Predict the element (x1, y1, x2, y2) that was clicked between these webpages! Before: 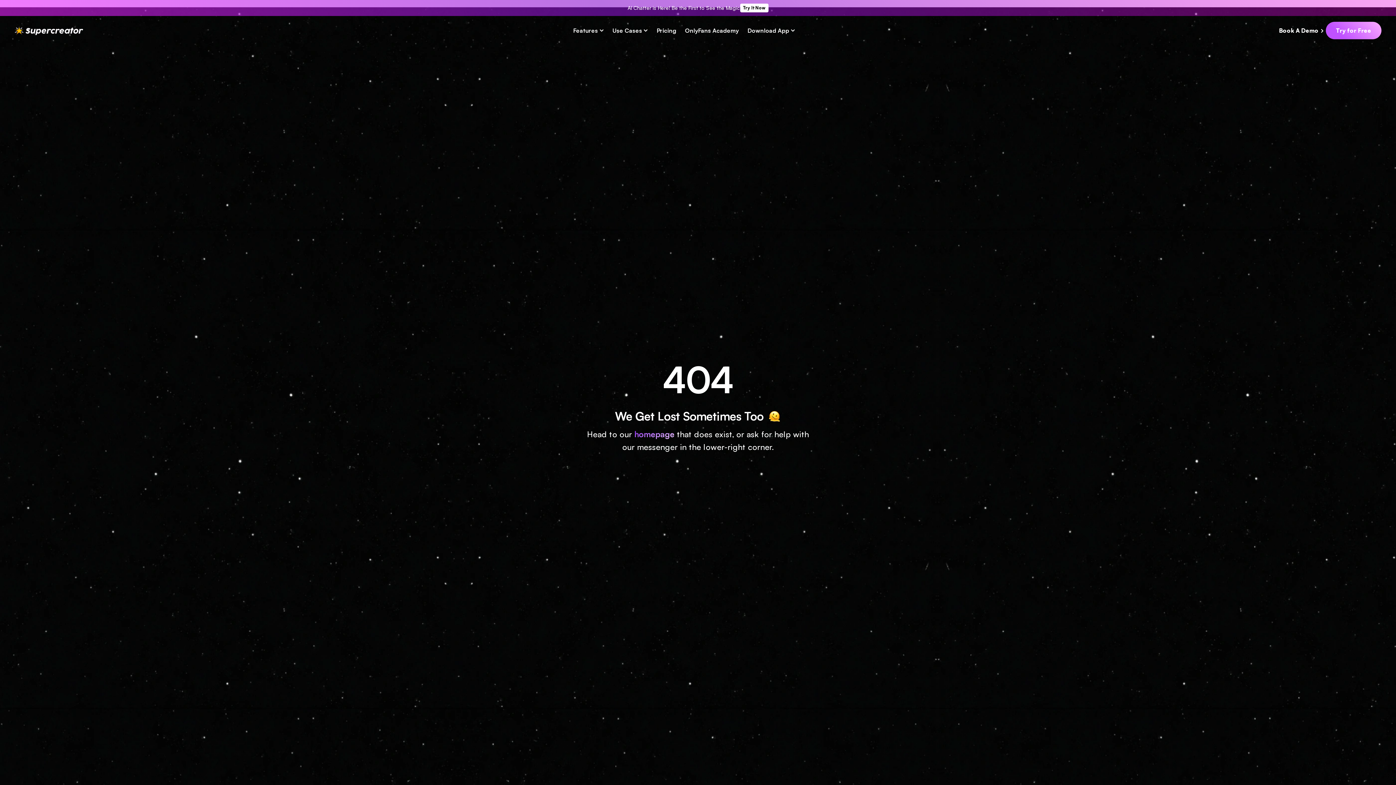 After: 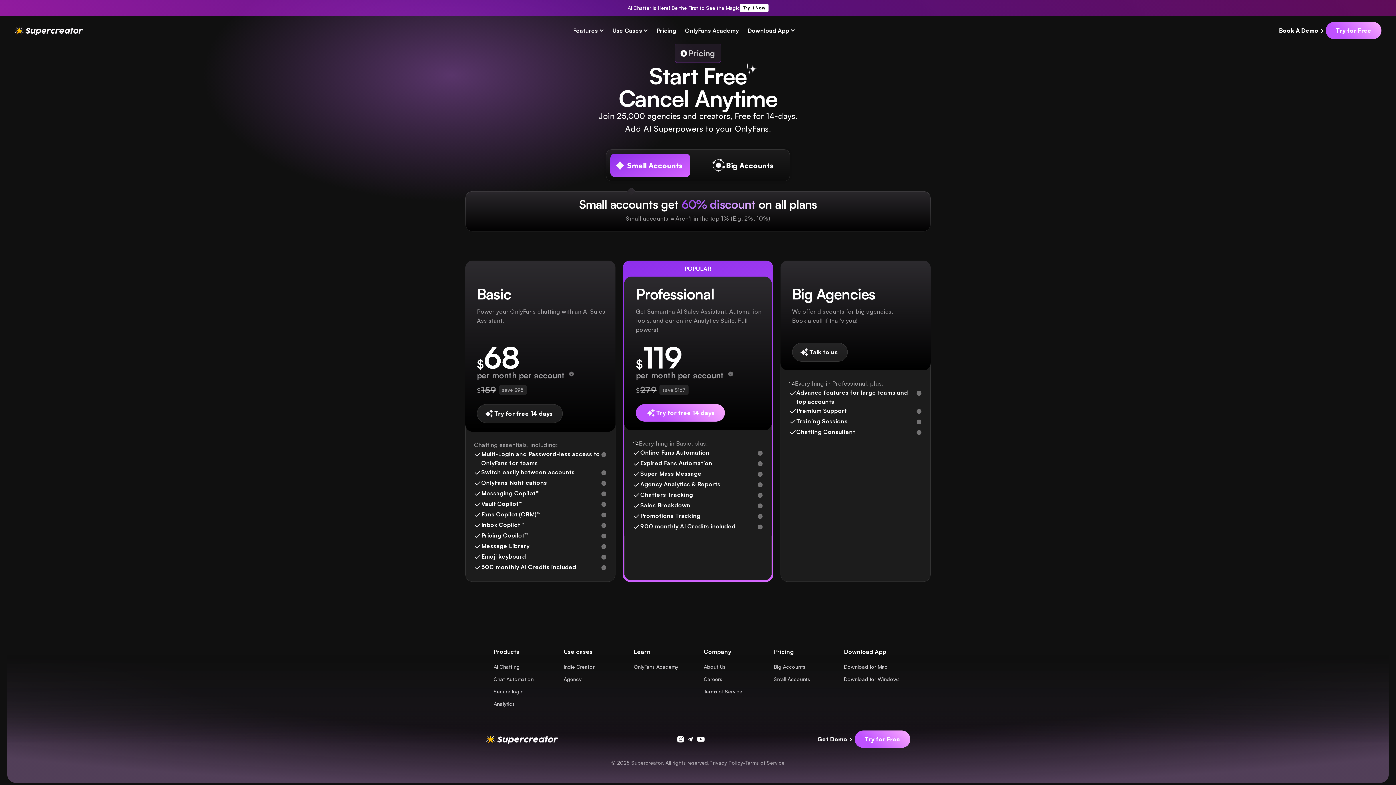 Action: bbox: (652, 24, 680, 37) label: Pricing